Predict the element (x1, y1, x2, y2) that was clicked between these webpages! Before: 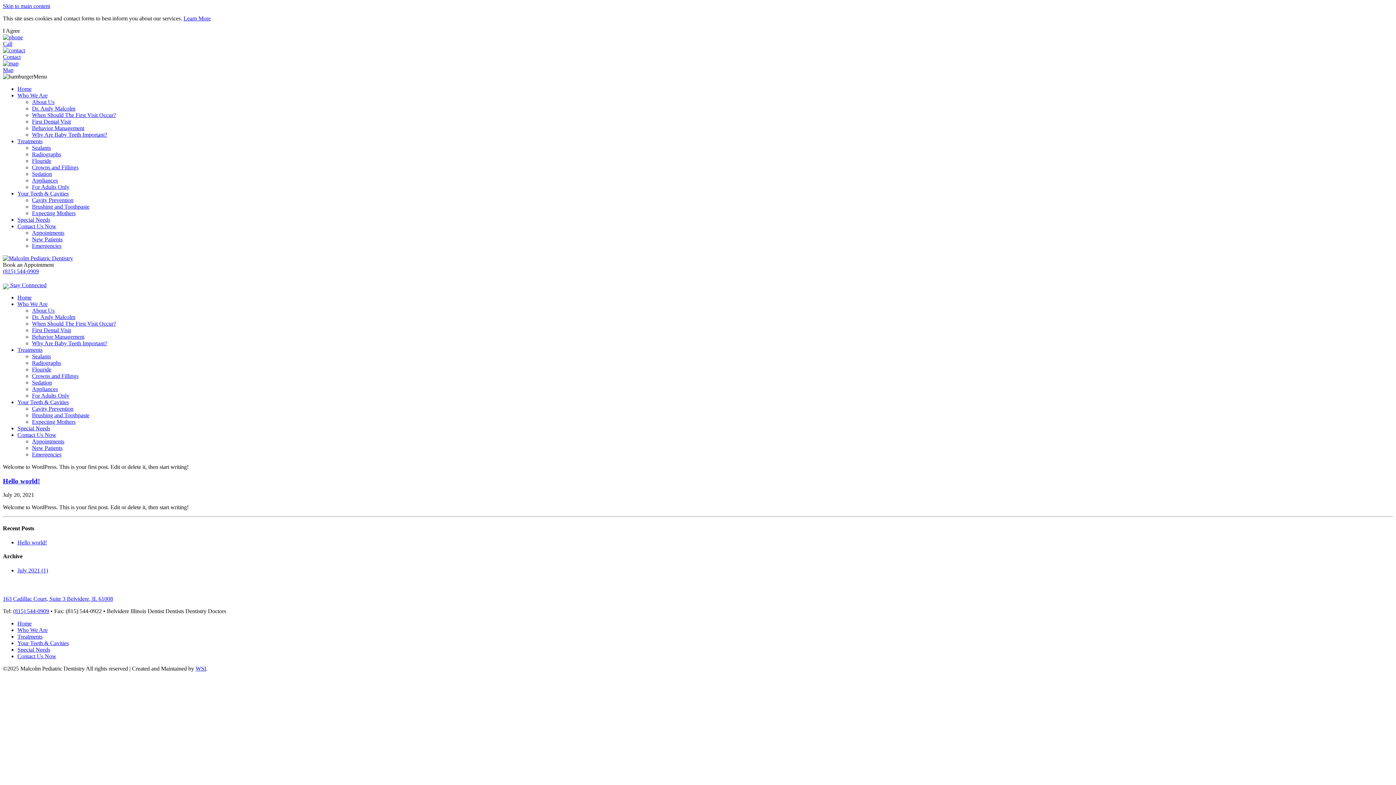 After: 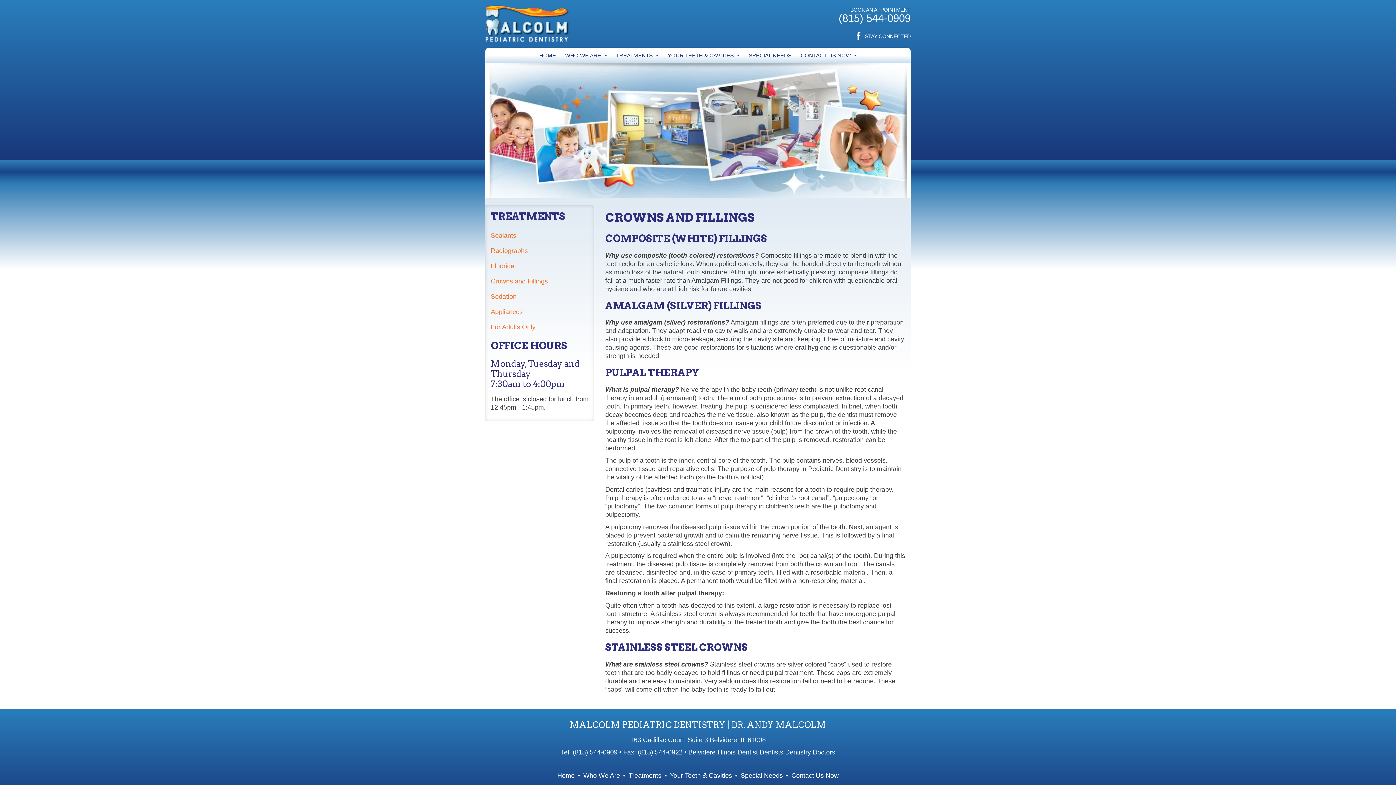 Action: bbox: (32, 164, 78, 170) label: Crowns and Fillings